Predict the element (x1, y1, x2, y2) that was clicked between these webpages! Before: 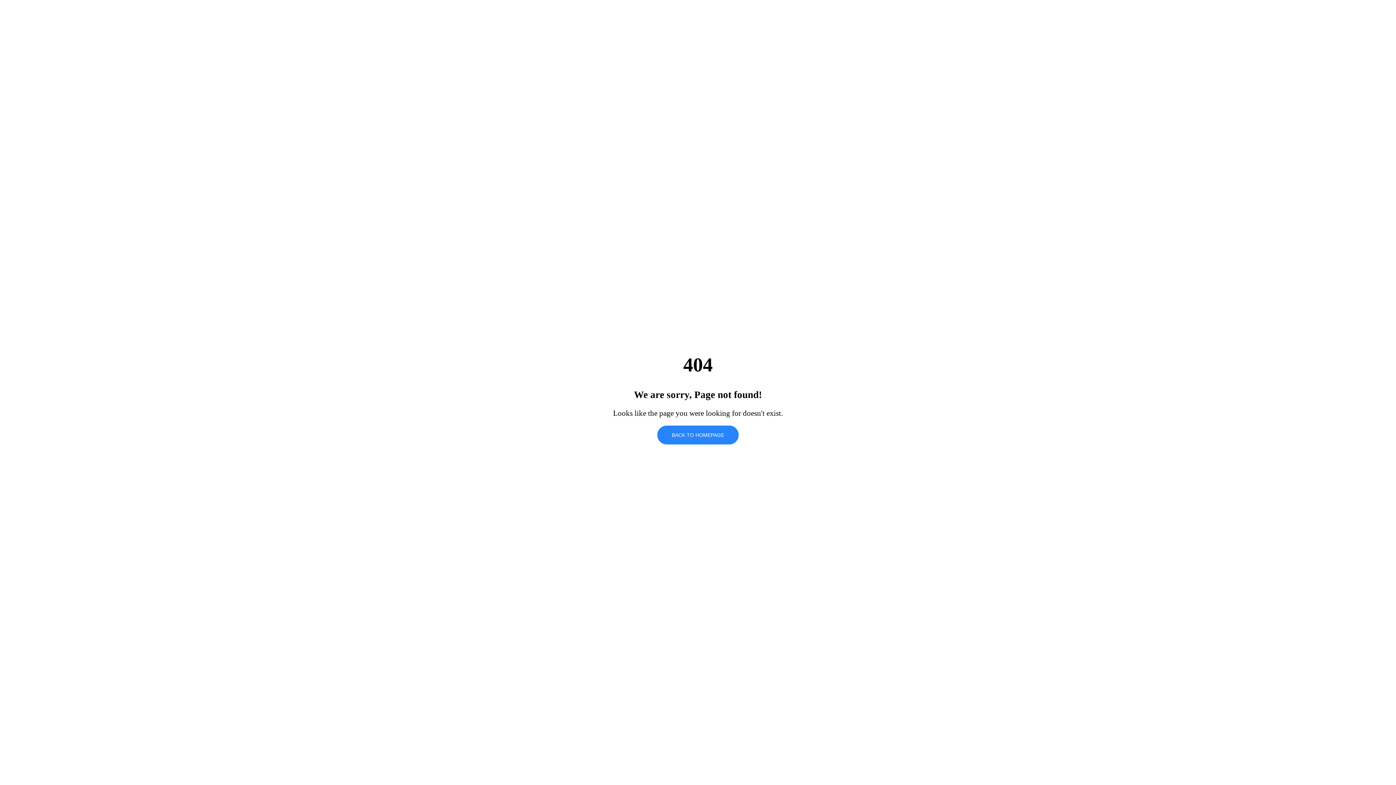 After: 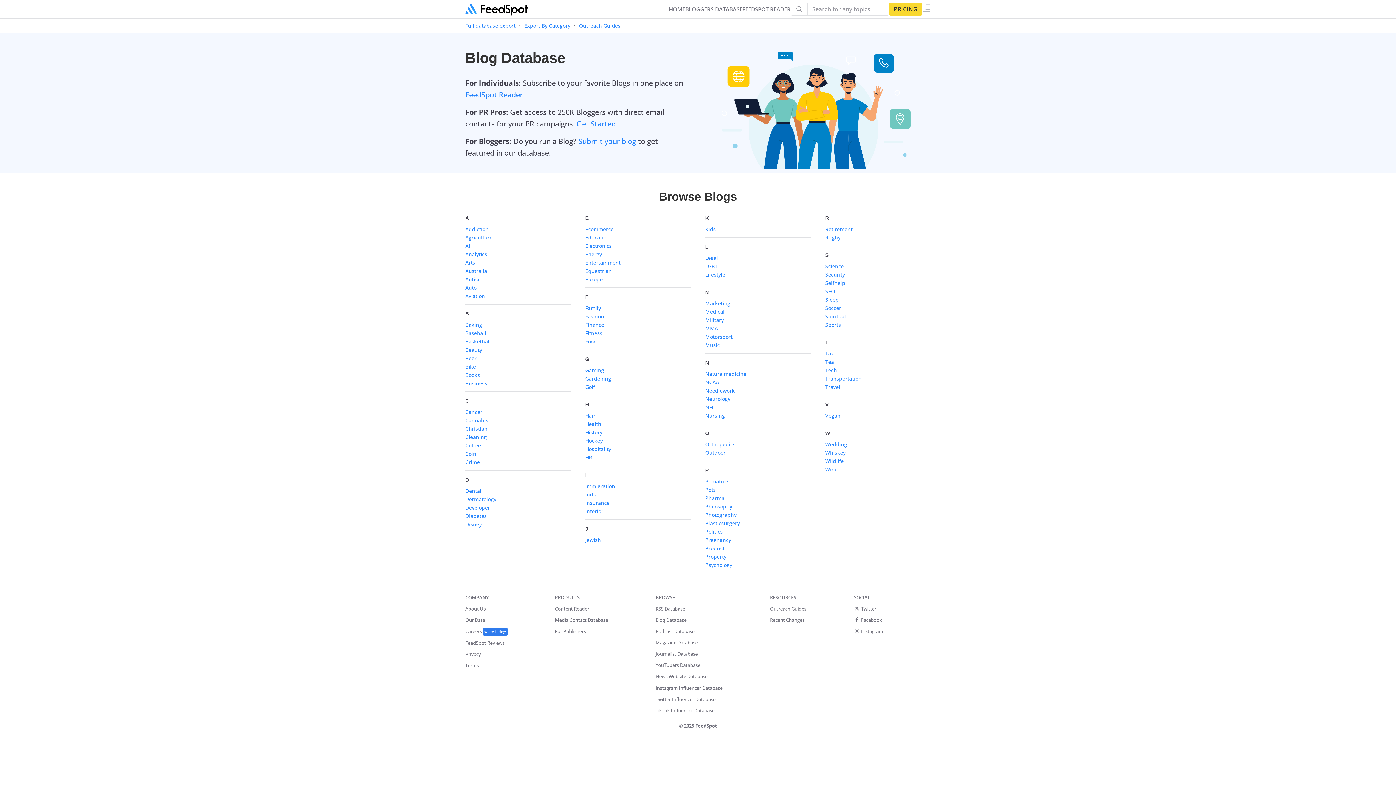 Action: bbox: (657, 425, 738, 444) label: BACK TO HOMEPAGE